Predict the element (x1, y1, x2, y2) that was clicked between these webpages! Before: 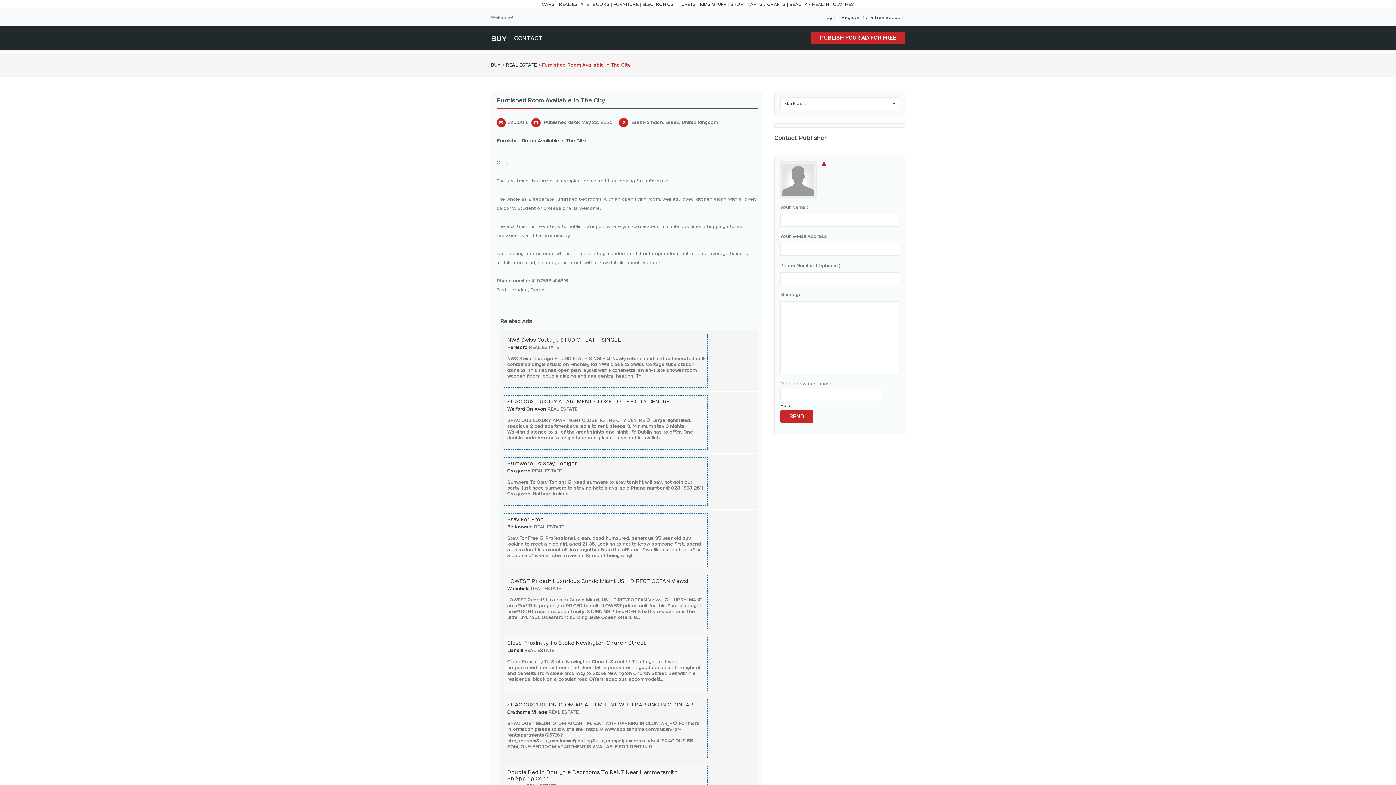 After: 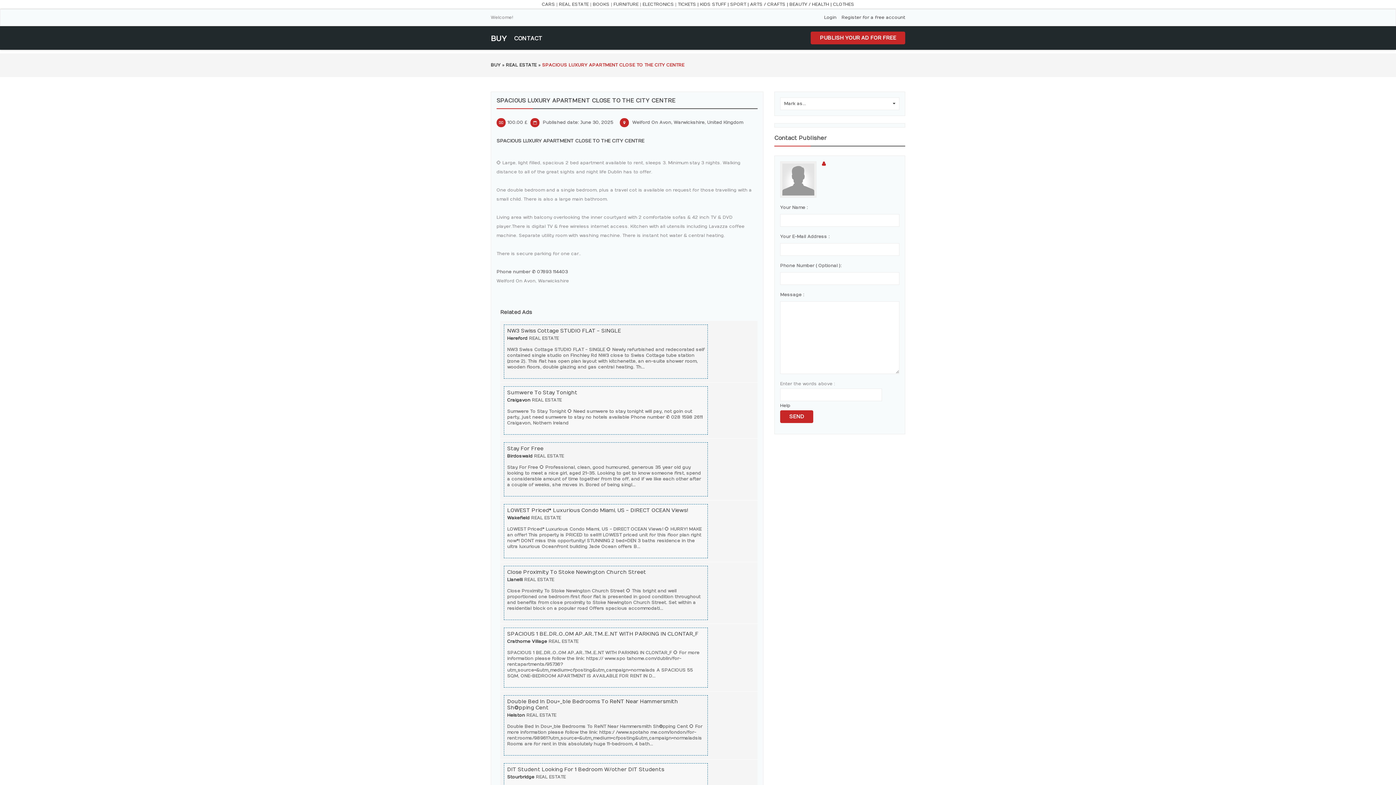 Action: bbox: (507, 398, 669, 405) label: SPACIOUS LUXURY APARTMENT CLOSE TO THE CITY CENTRE